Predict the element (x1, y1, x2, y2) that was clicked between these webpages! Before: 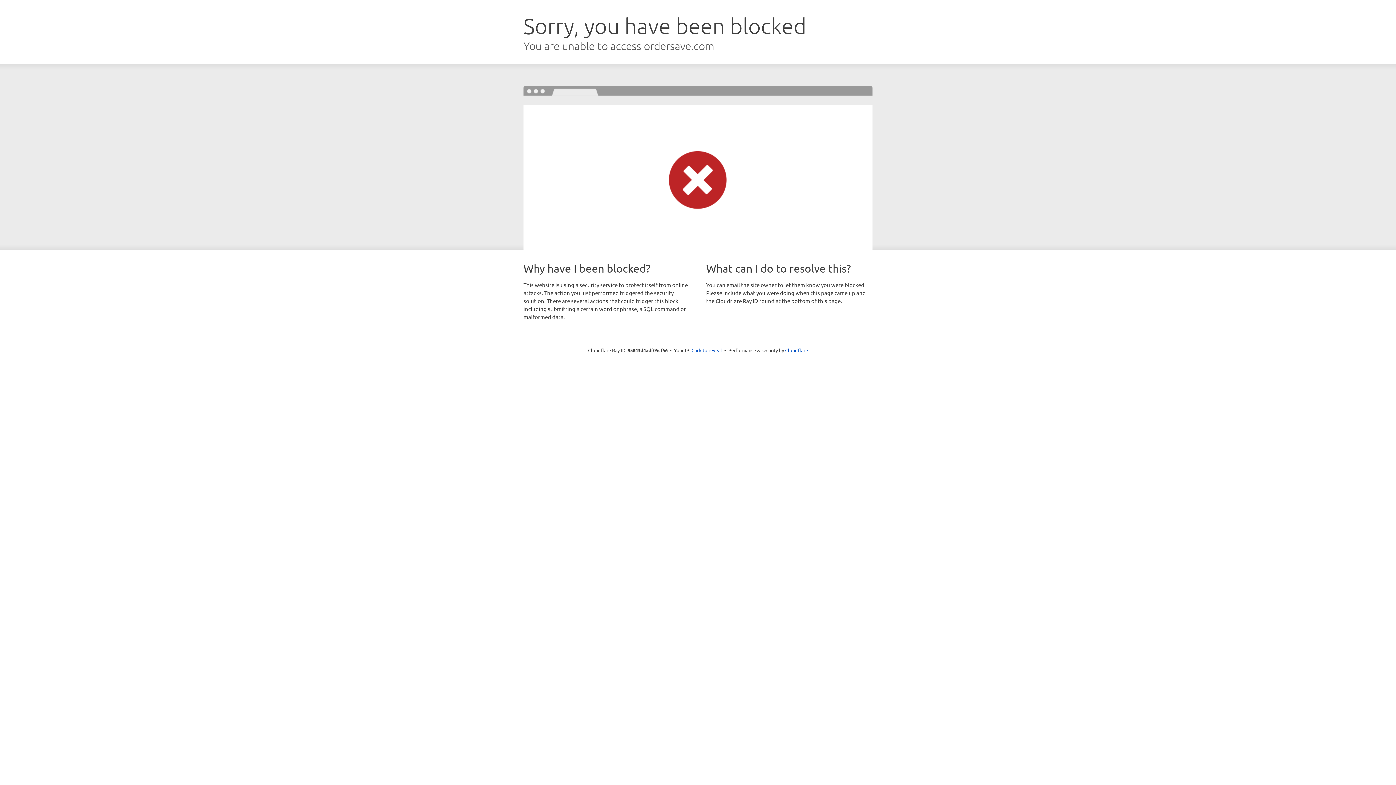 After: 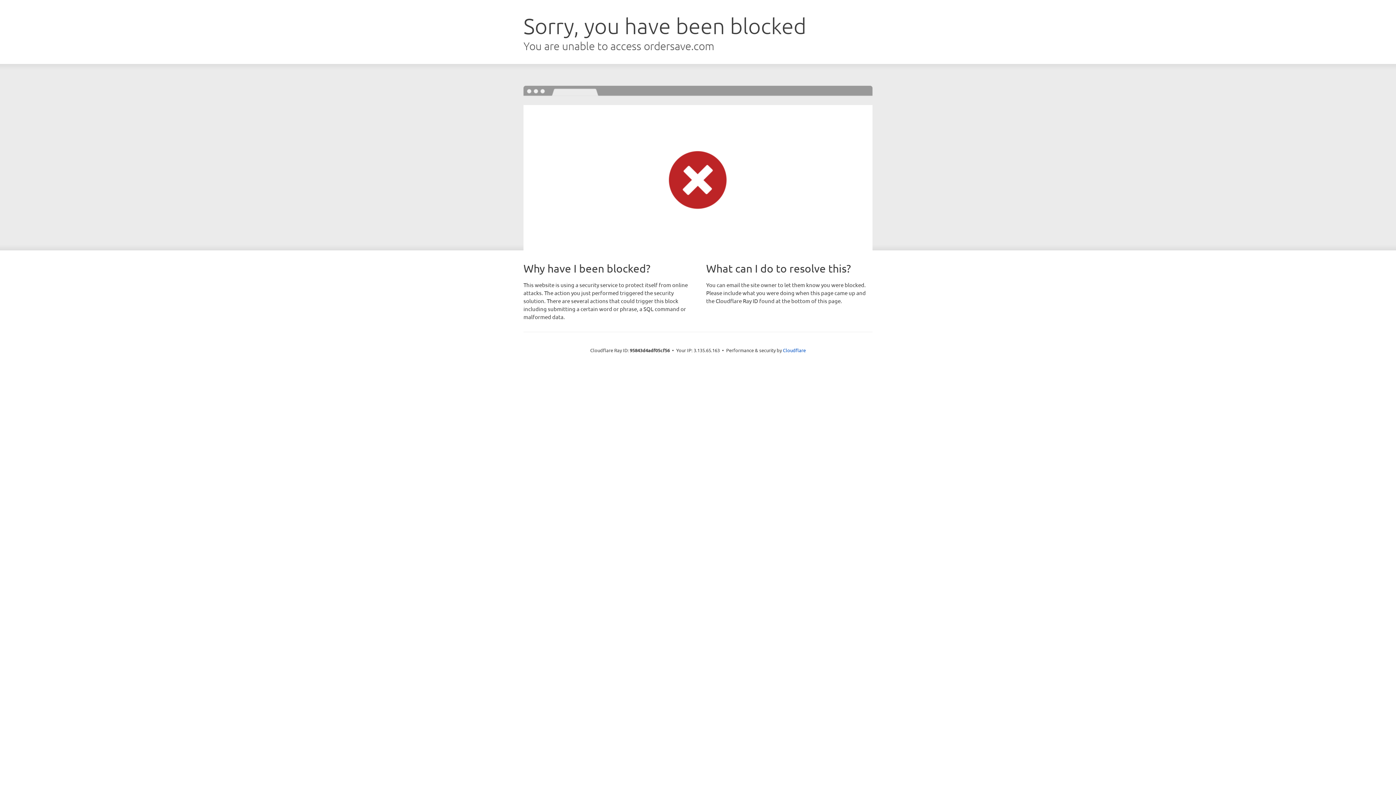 Action: label: Click to reveal bbox: (691, 346, 722, 353)